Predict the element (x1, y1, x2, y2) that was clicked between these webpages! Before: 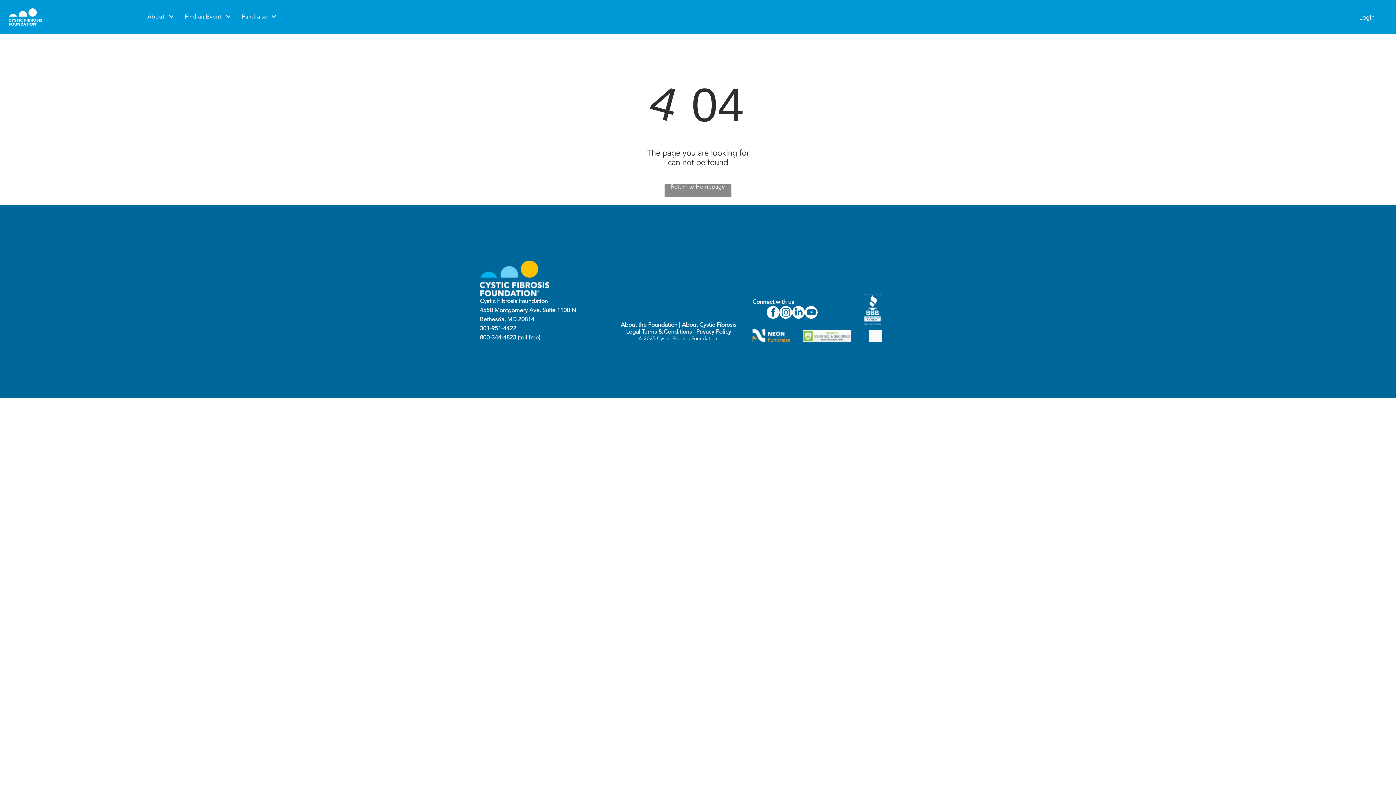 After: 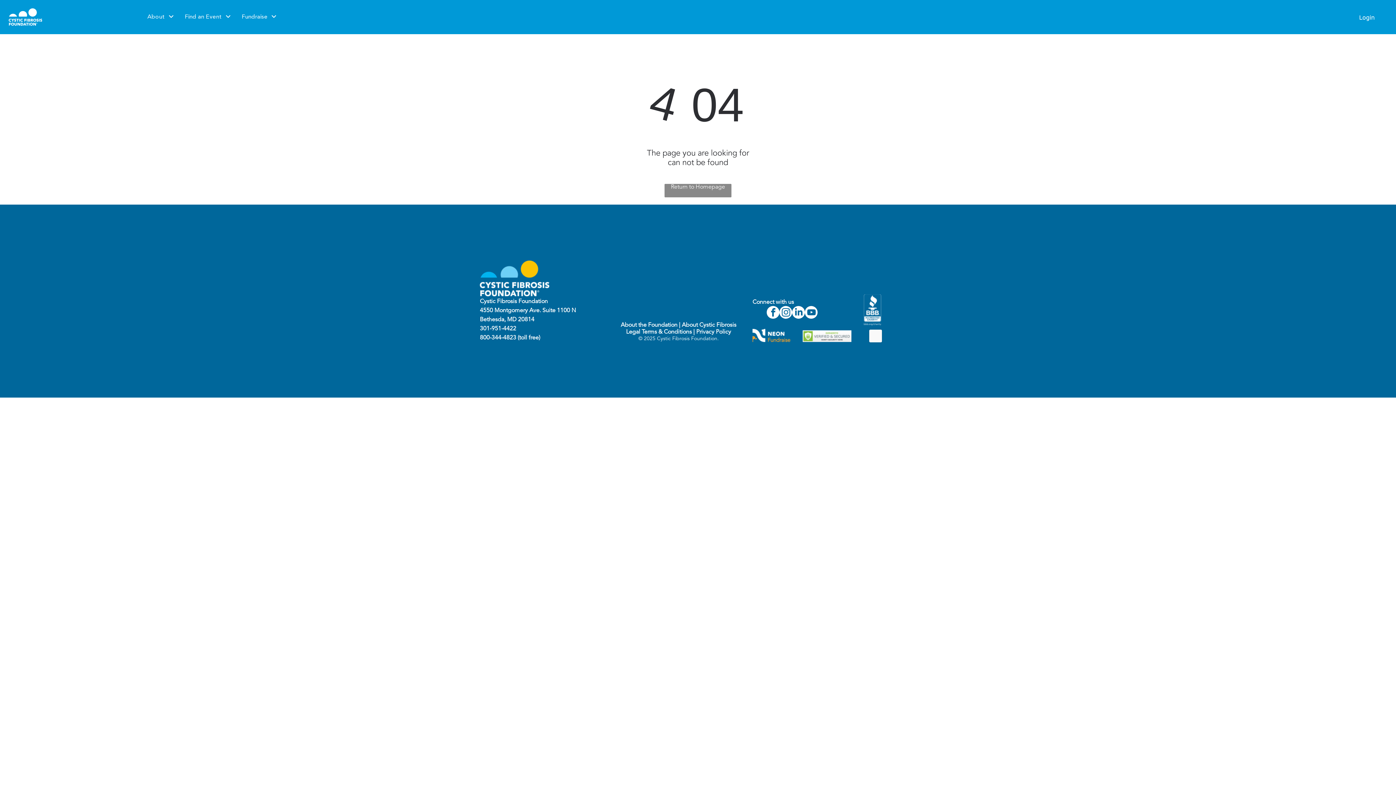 Action: bbox: (620, 322, 677, 328) label: About the Foundation